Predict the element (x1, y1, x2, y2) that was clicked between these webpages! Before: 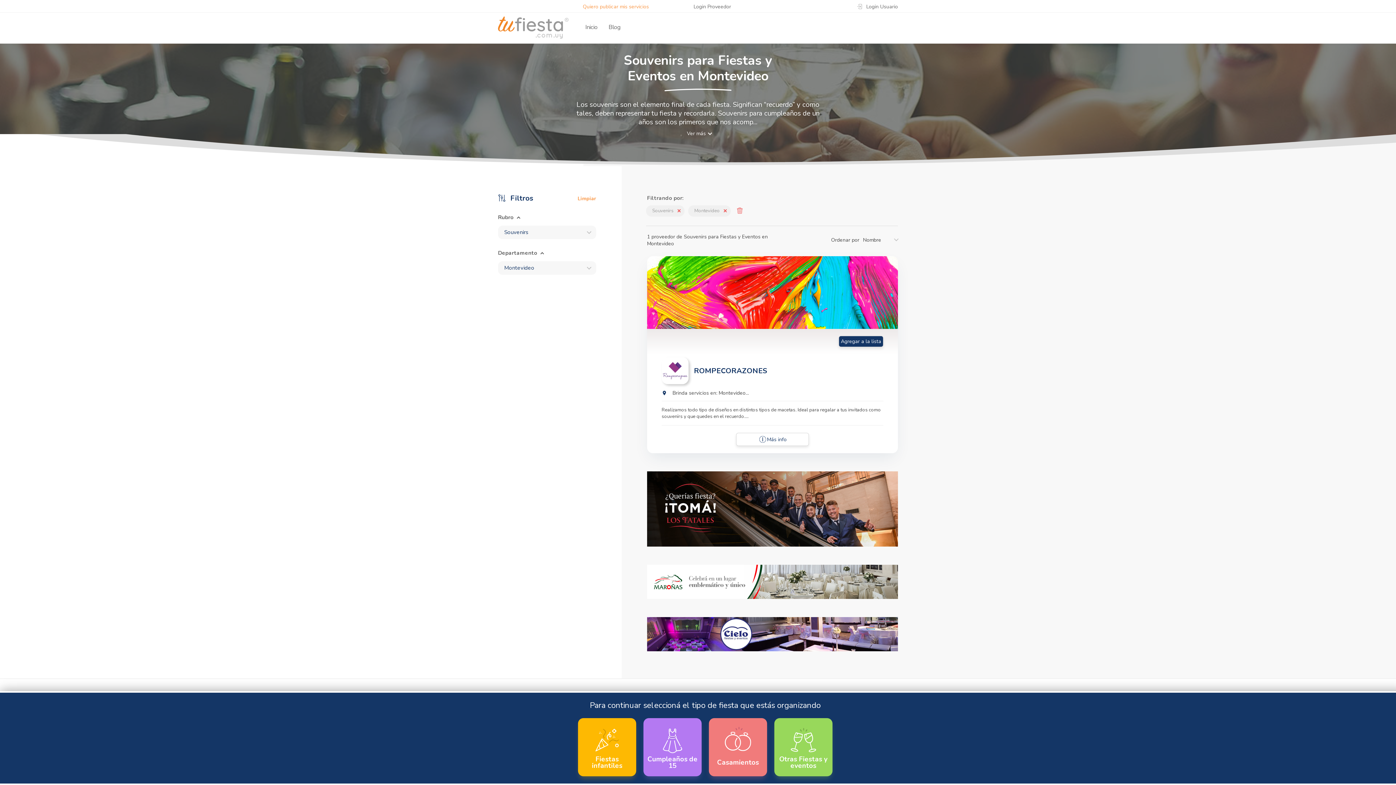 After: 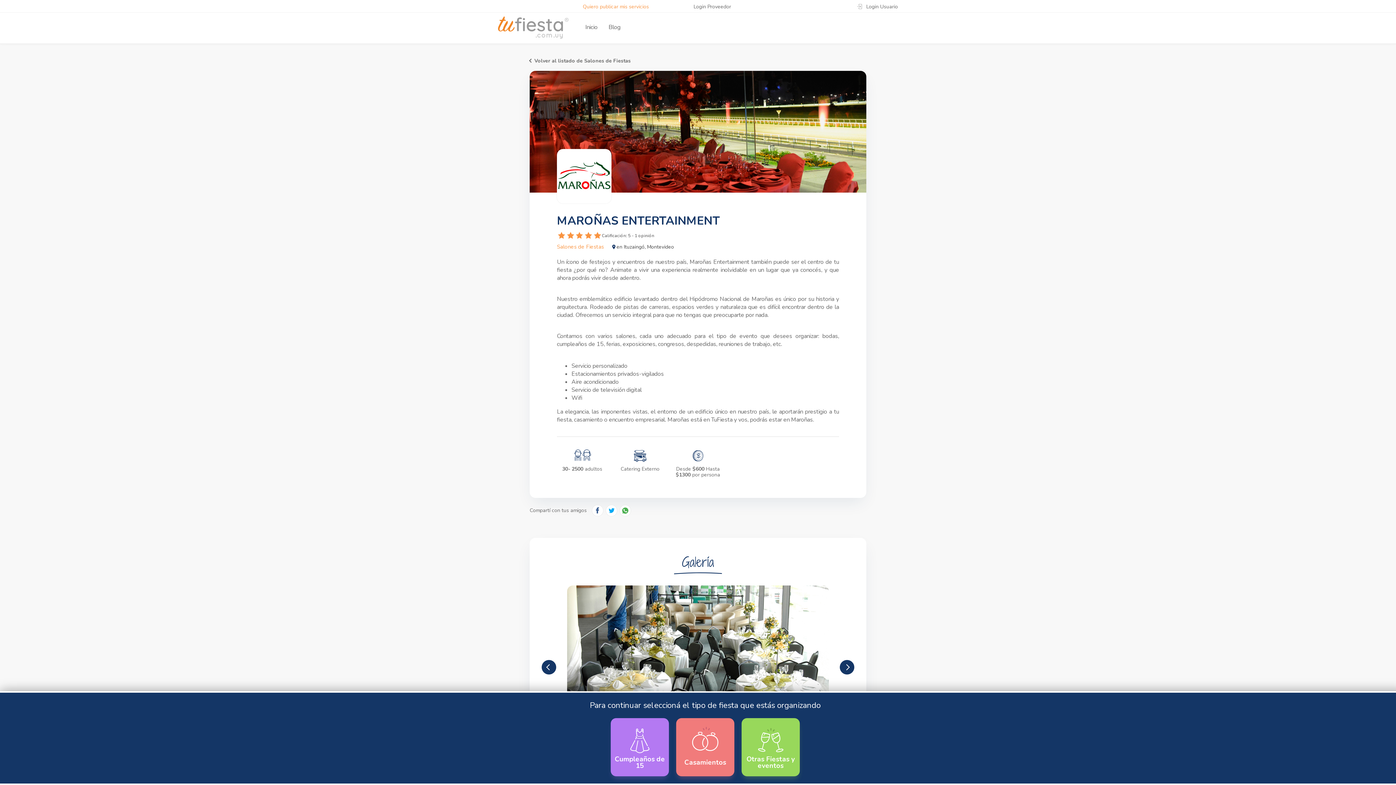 Action: bbox: (647, 565, 898, 599)